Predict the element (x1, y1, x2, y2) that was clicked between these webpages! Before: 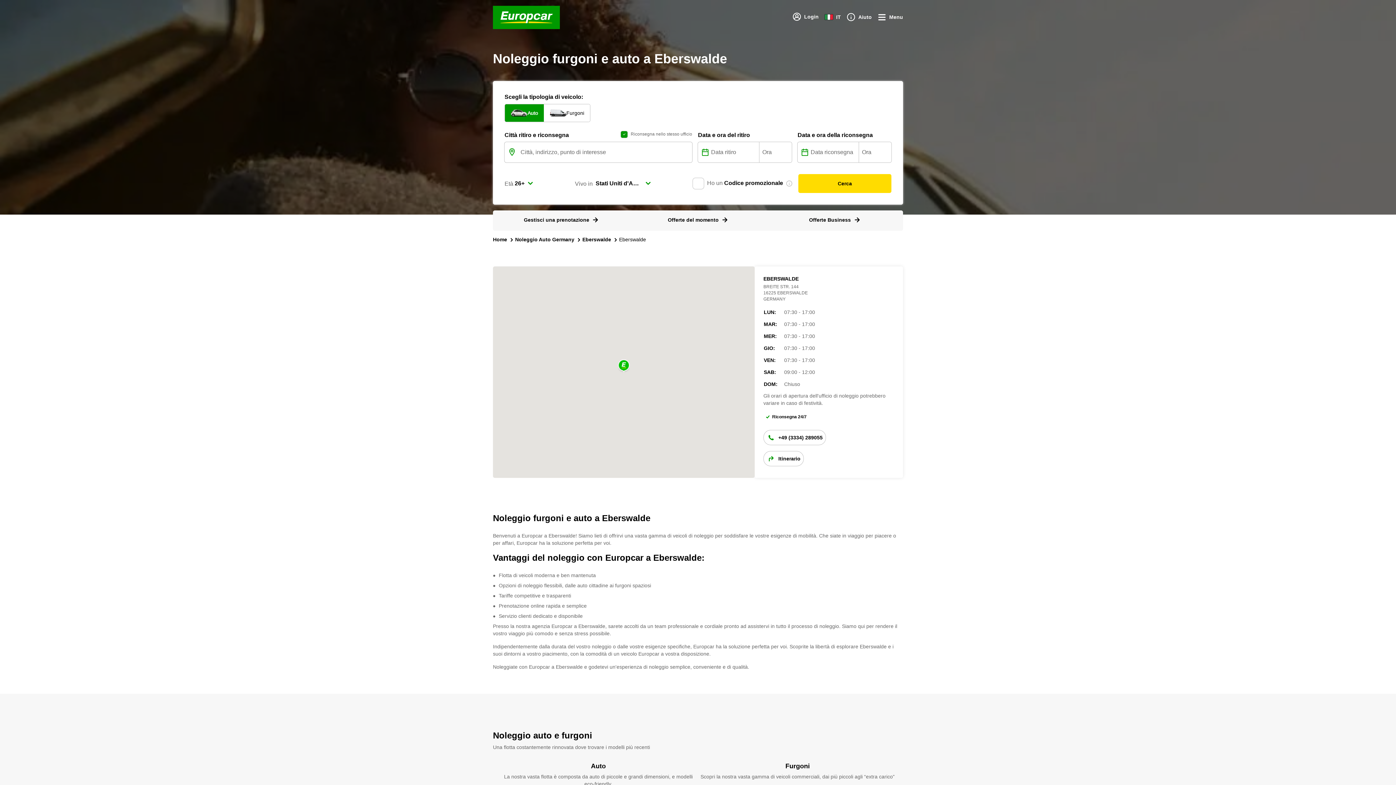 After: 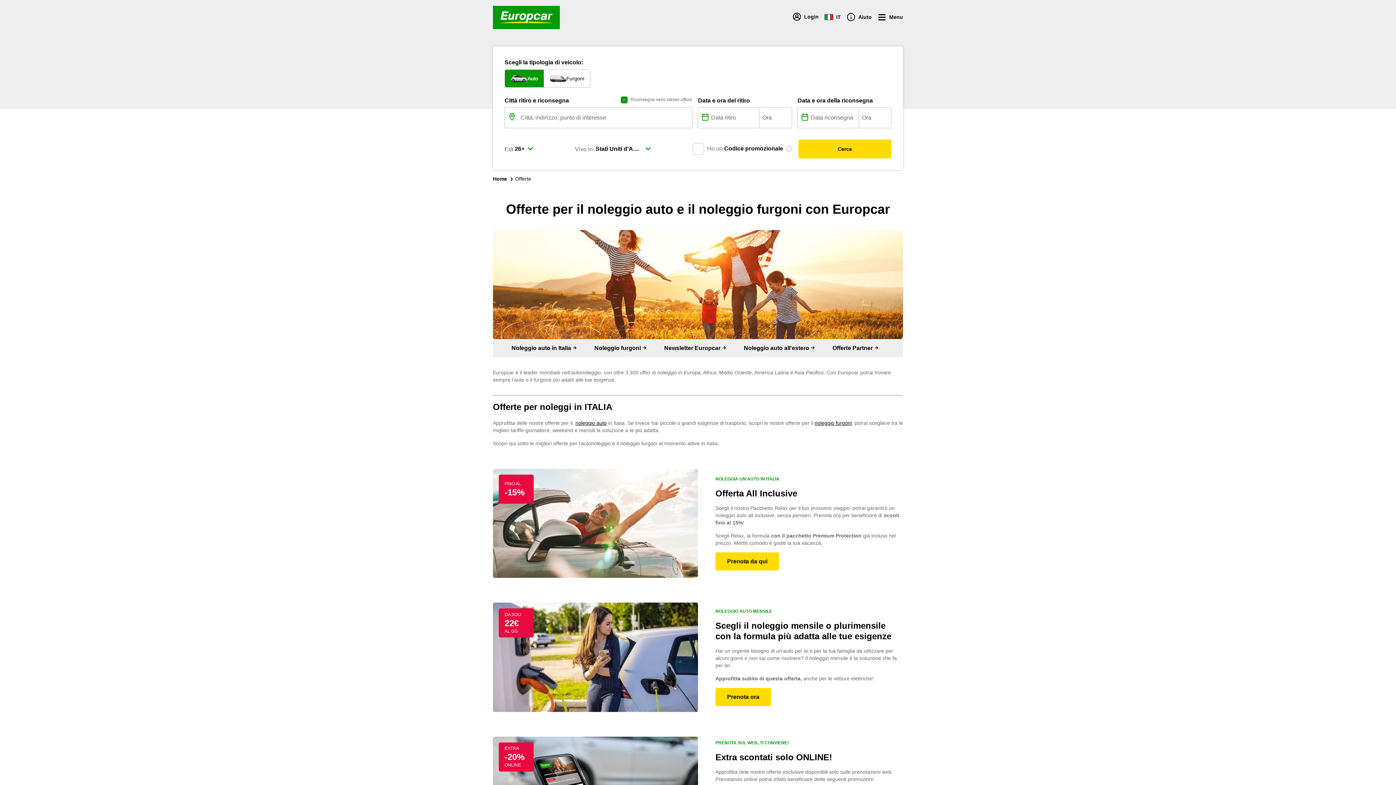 Action: bbox: (668, 216, 728, 223) label: Offerte del momento